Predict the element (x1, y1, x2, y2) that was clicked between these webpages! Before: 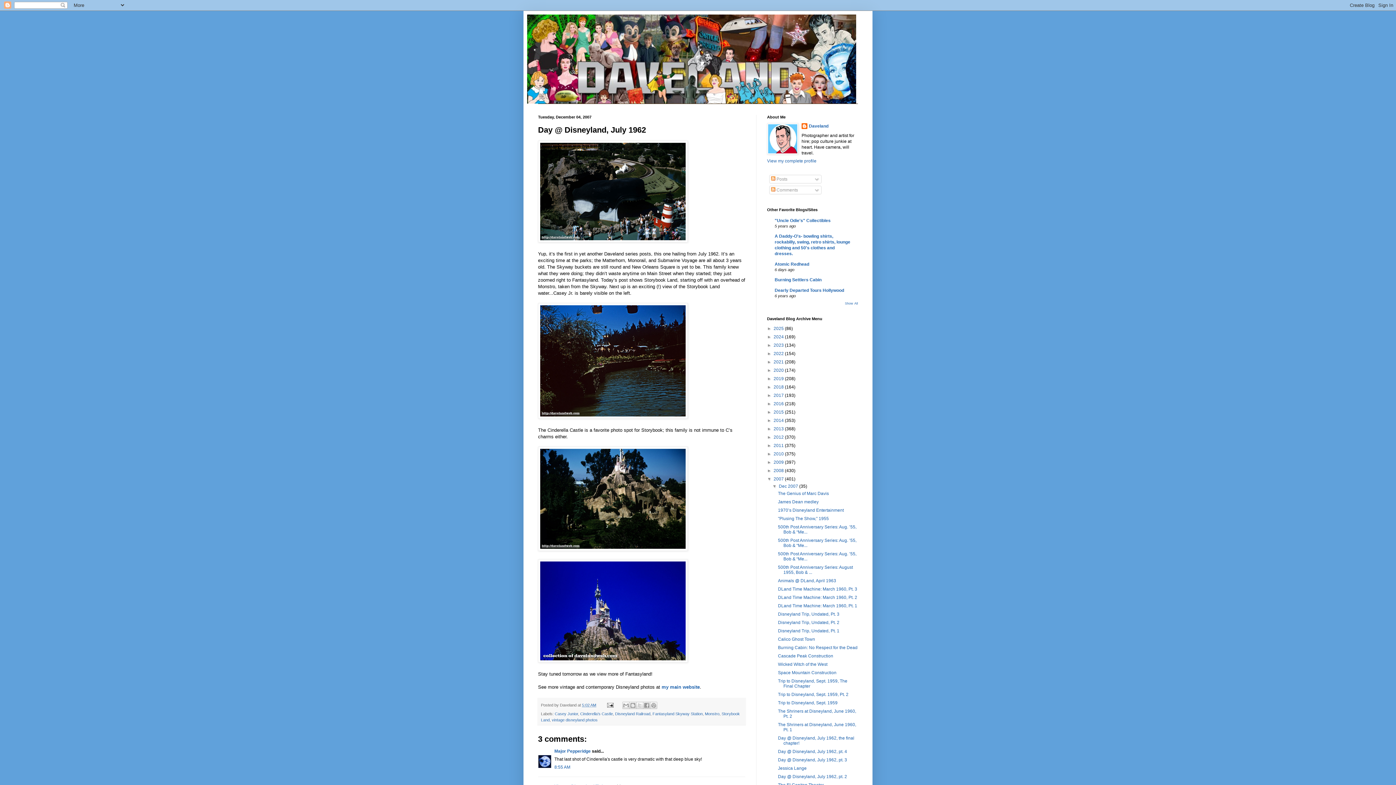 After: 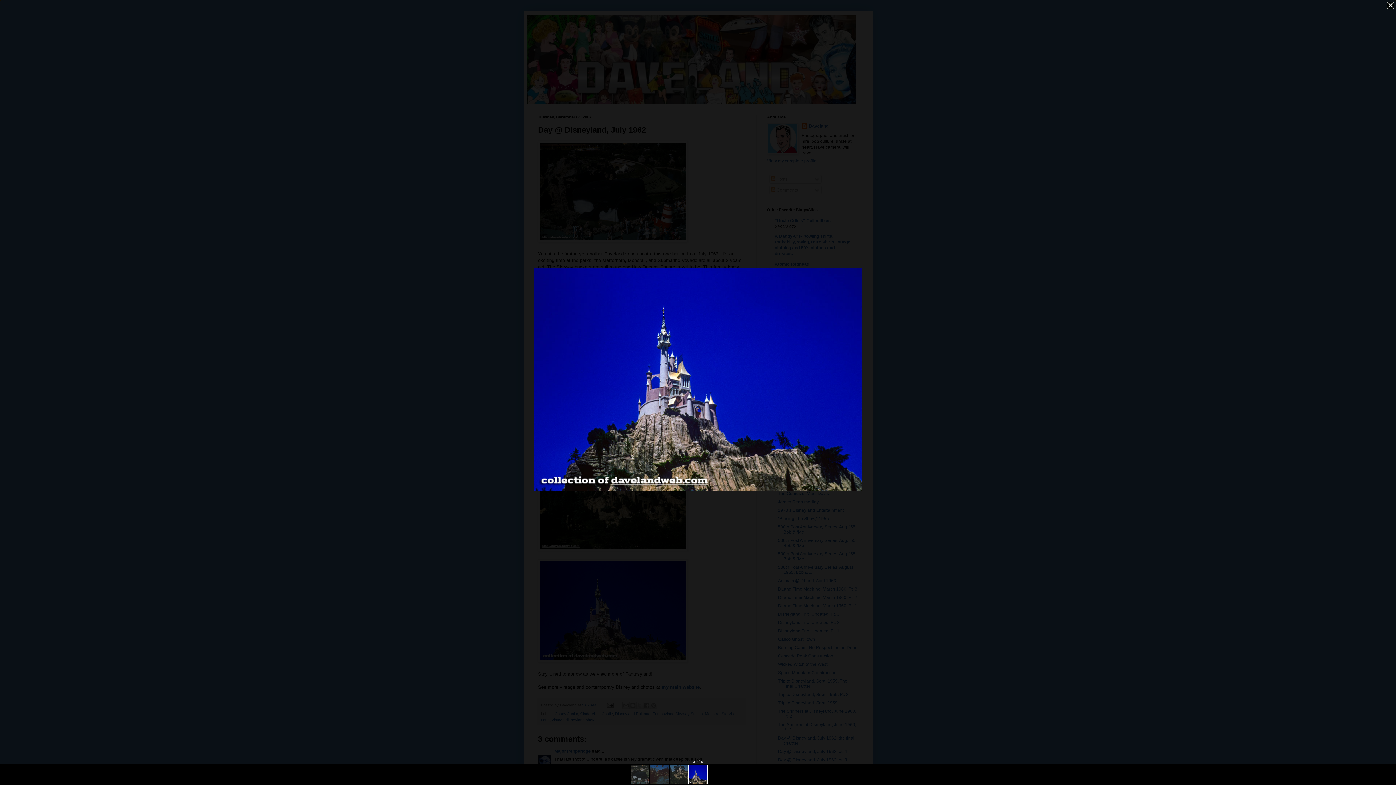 Action: bbox: (538, 658, 688, 664)